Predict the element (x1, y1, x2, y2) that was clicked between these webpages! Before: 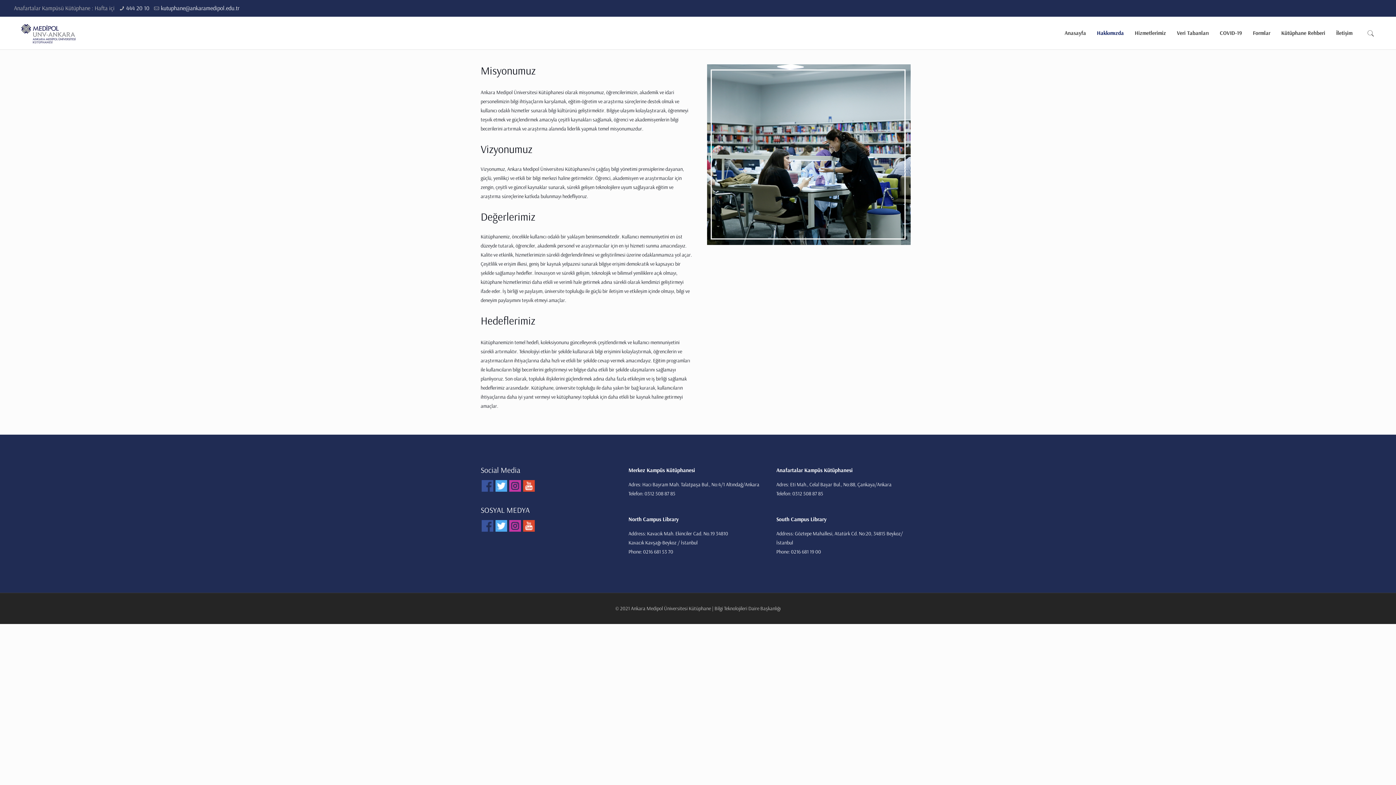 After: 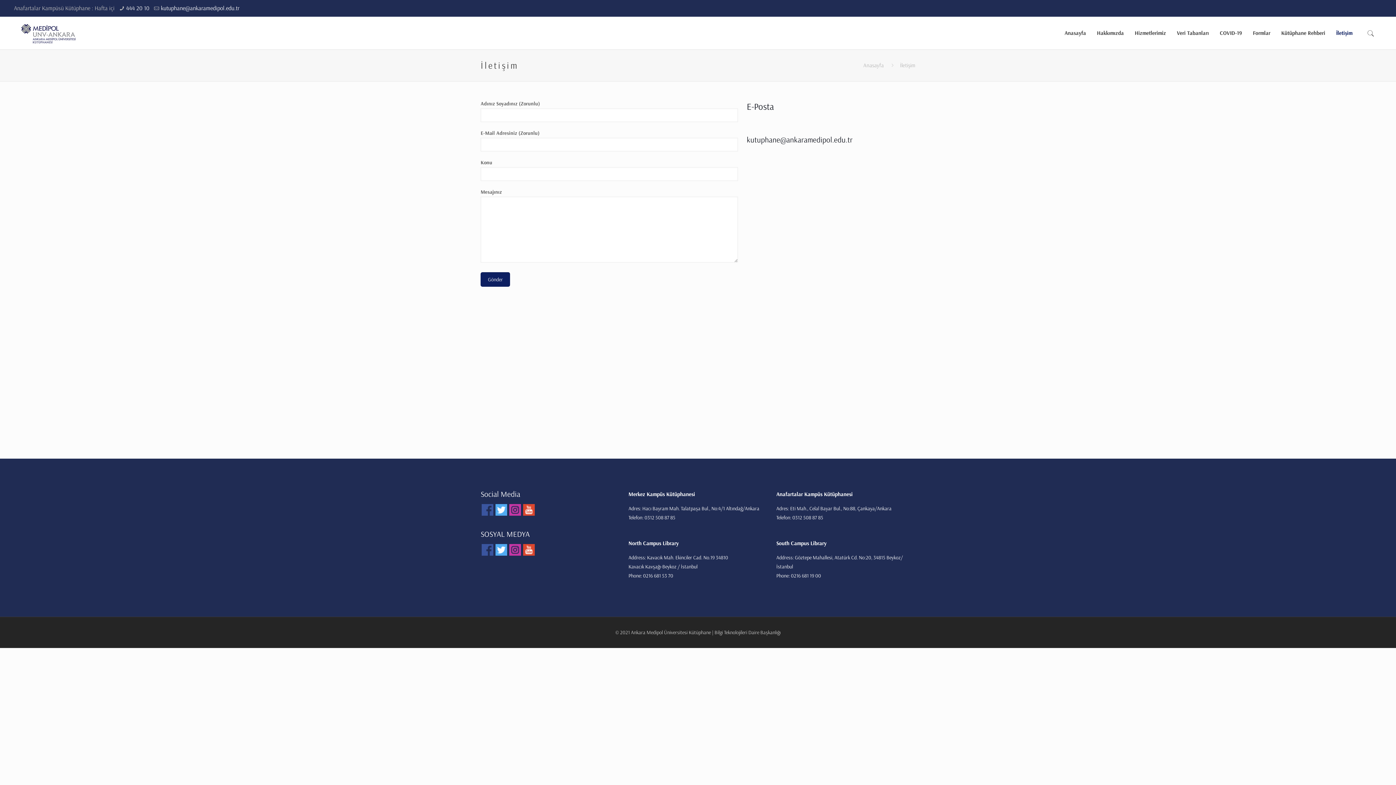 Action: bbox: (1331, 16, 1358, 49) label: İletişim